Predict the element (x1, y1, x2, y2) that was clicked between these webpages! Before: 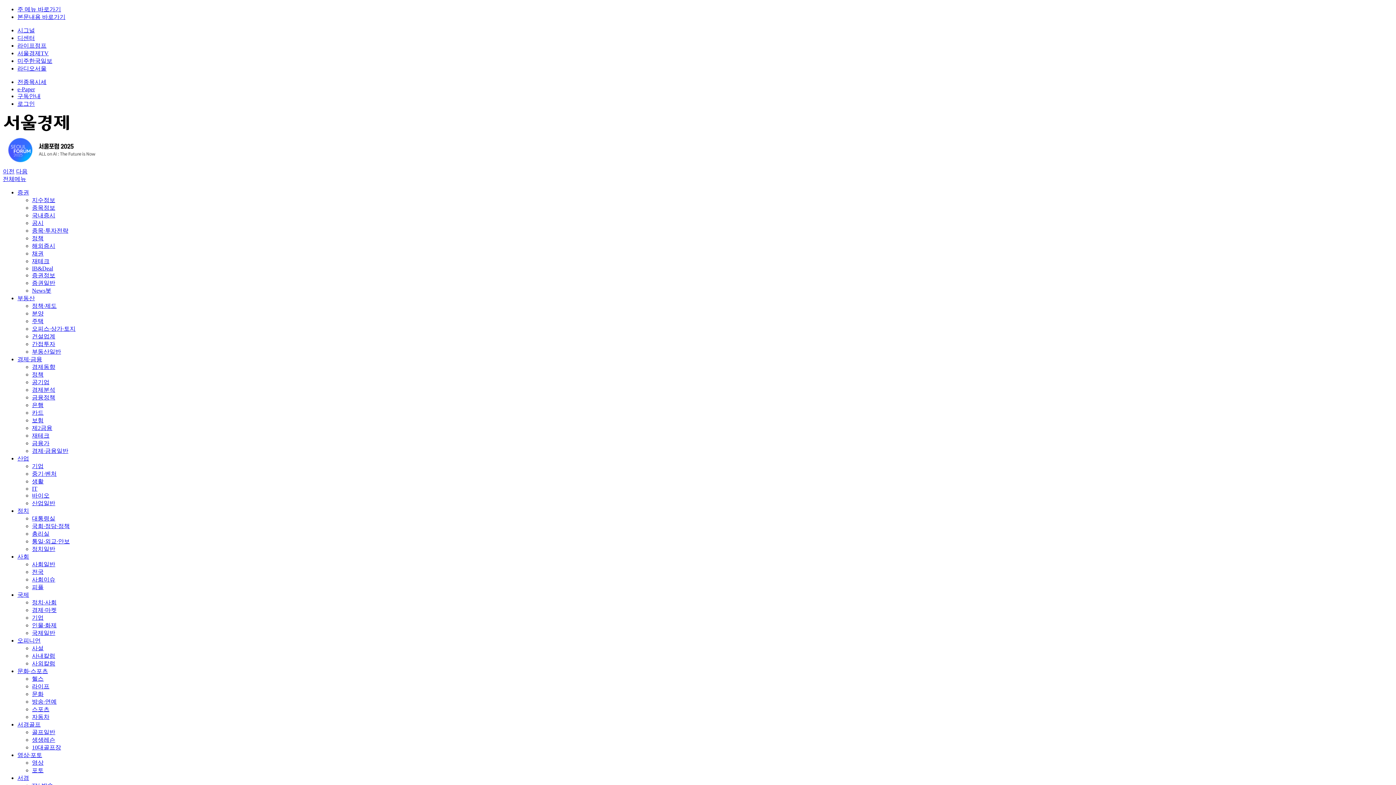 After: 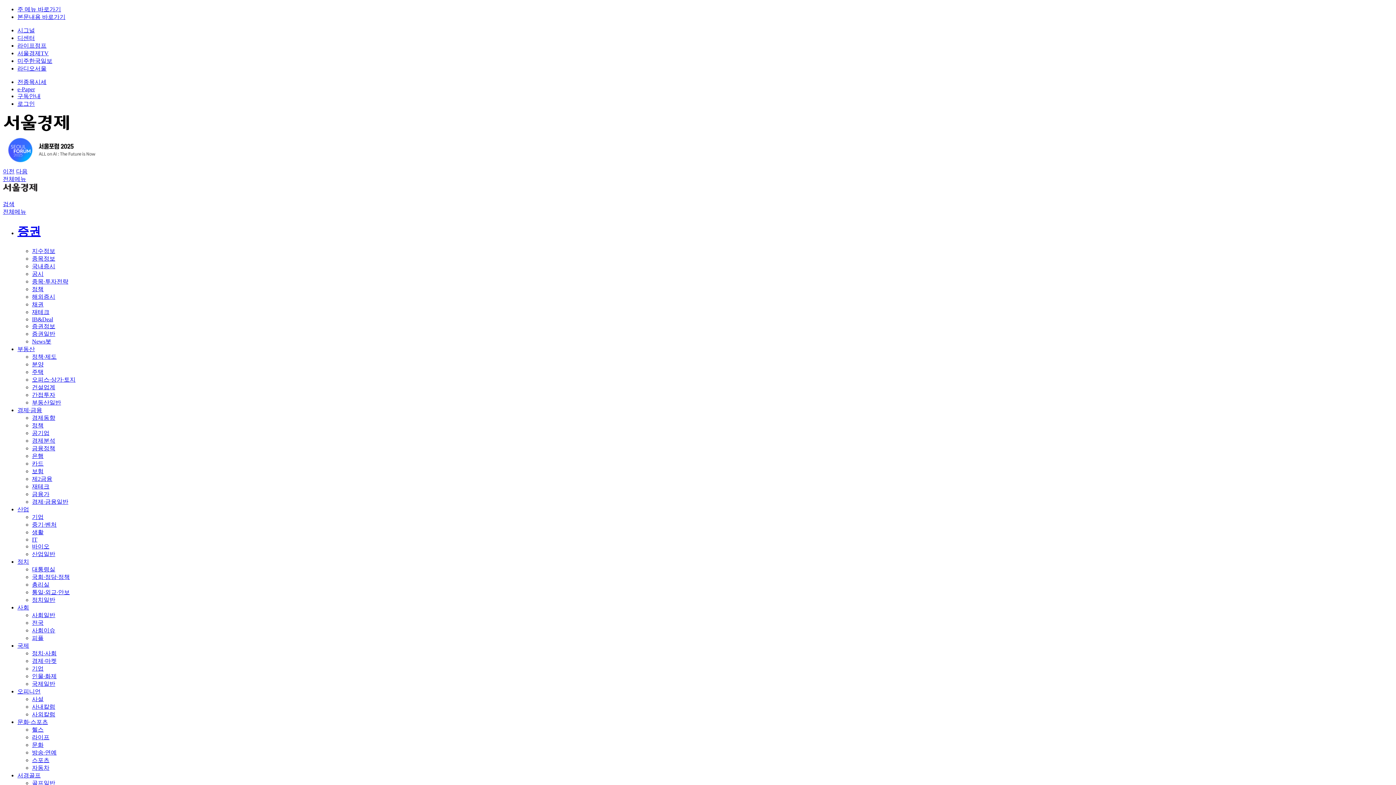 Action: bbox: (17, 189, 29, 195) label: 증권